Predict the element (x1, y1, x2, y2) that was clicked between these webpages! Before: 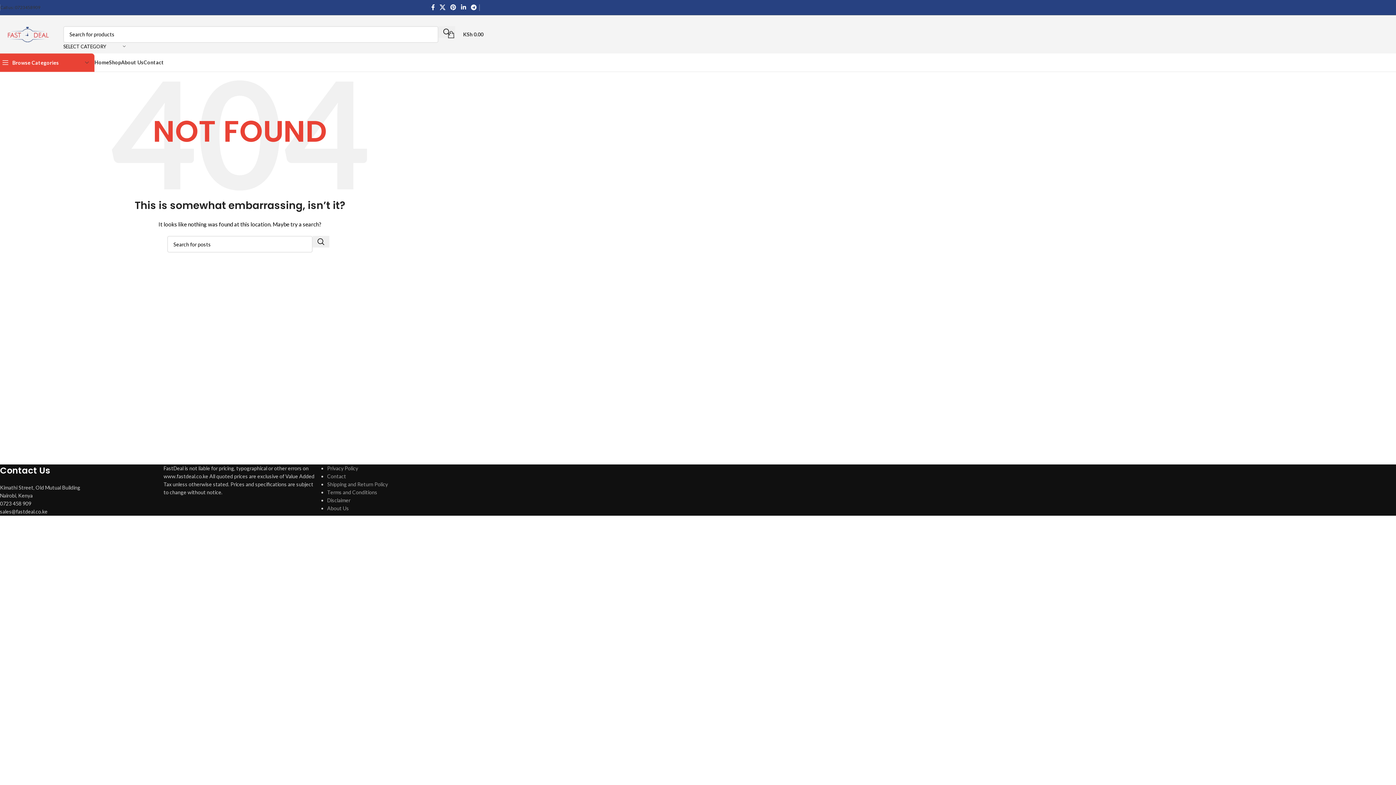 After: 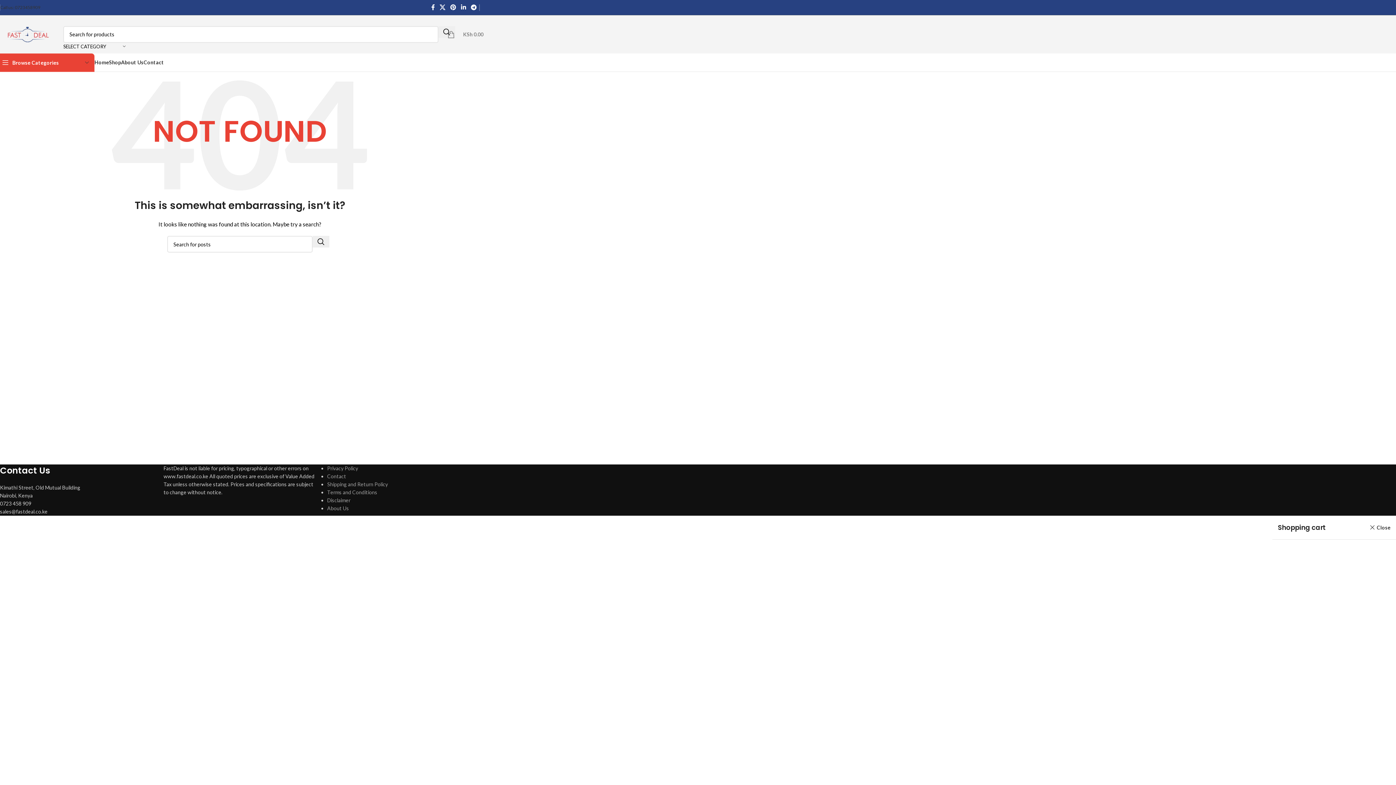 Action: bbox: (447, 27, 483, 41) label: 0
KSh 0.00